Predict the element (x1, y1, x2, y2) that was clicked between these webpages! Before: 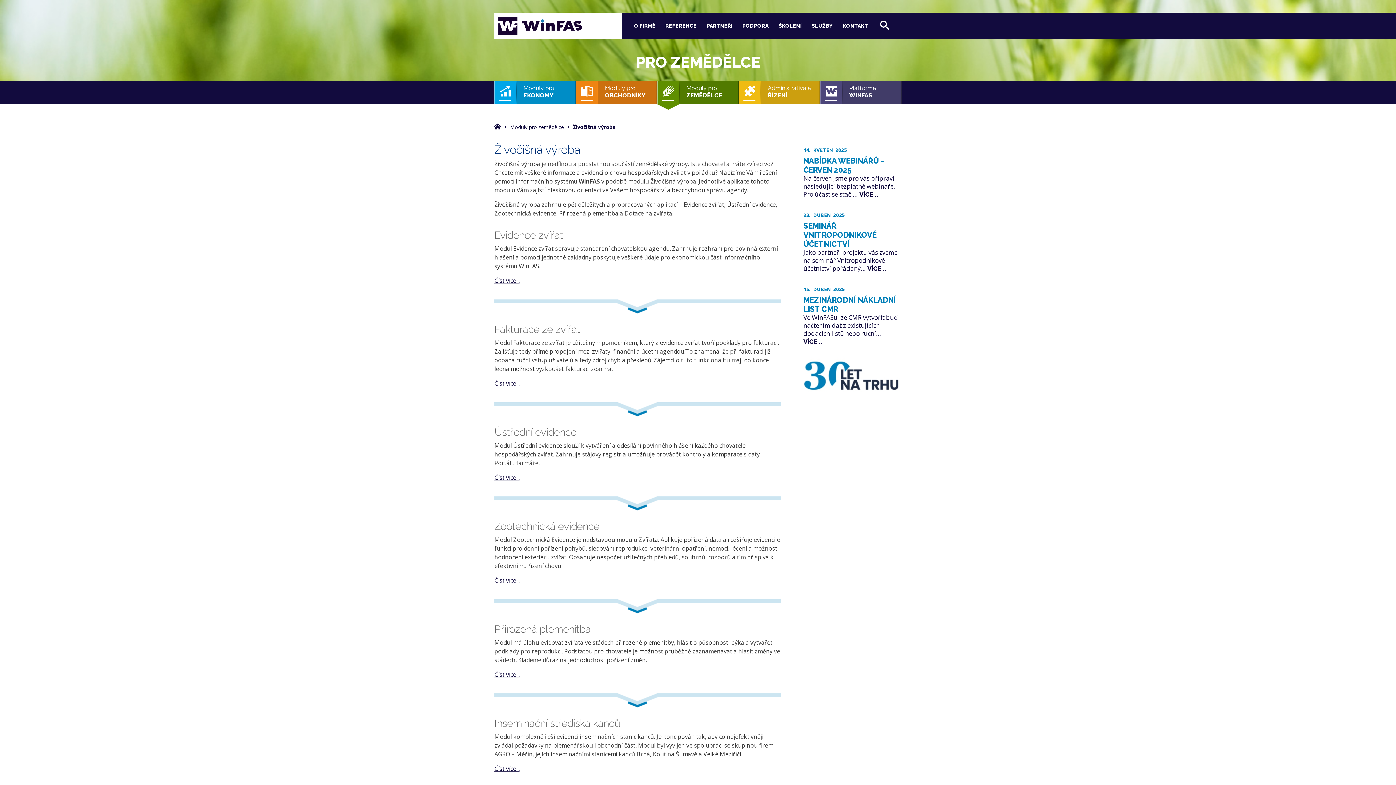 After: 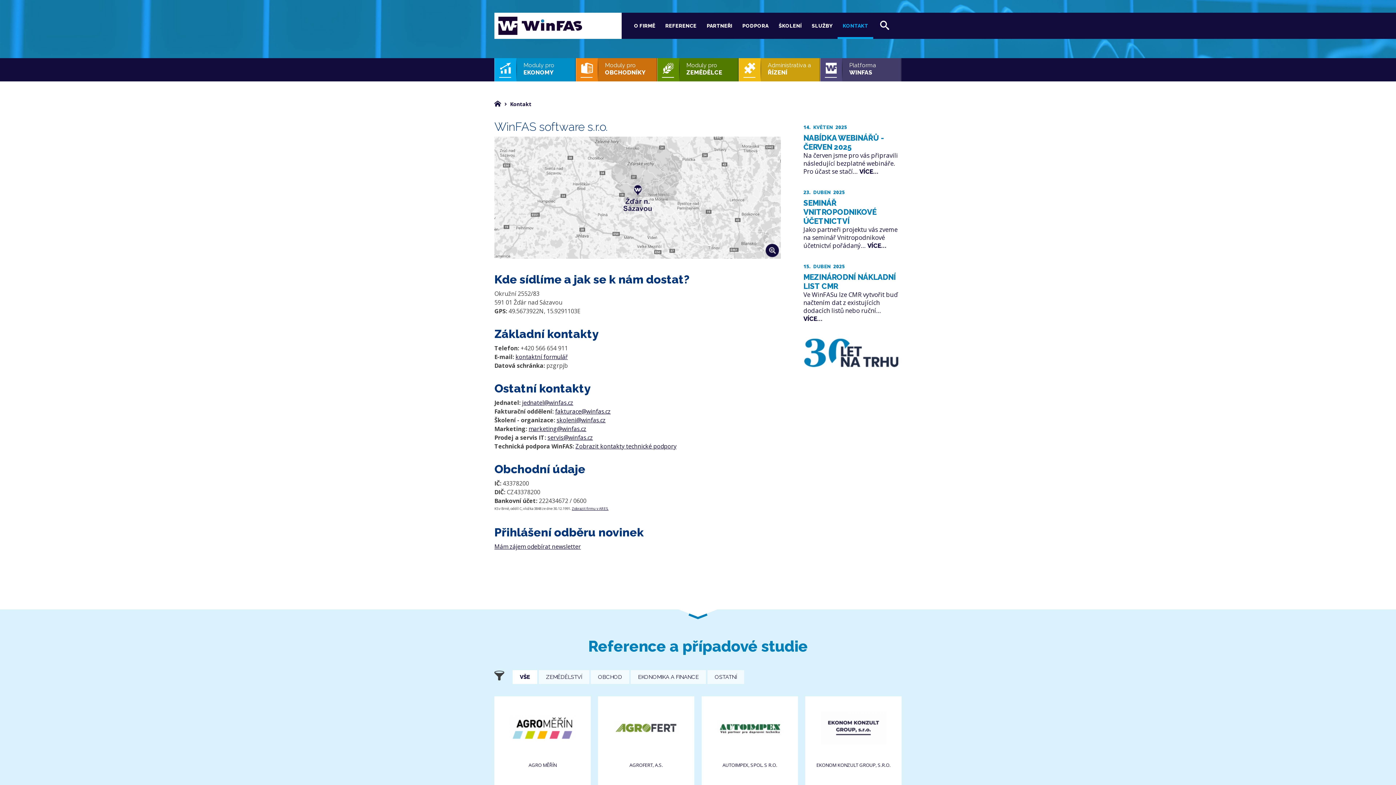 Action: label: KONTAKT bbox: (837, 12, 873, 38)